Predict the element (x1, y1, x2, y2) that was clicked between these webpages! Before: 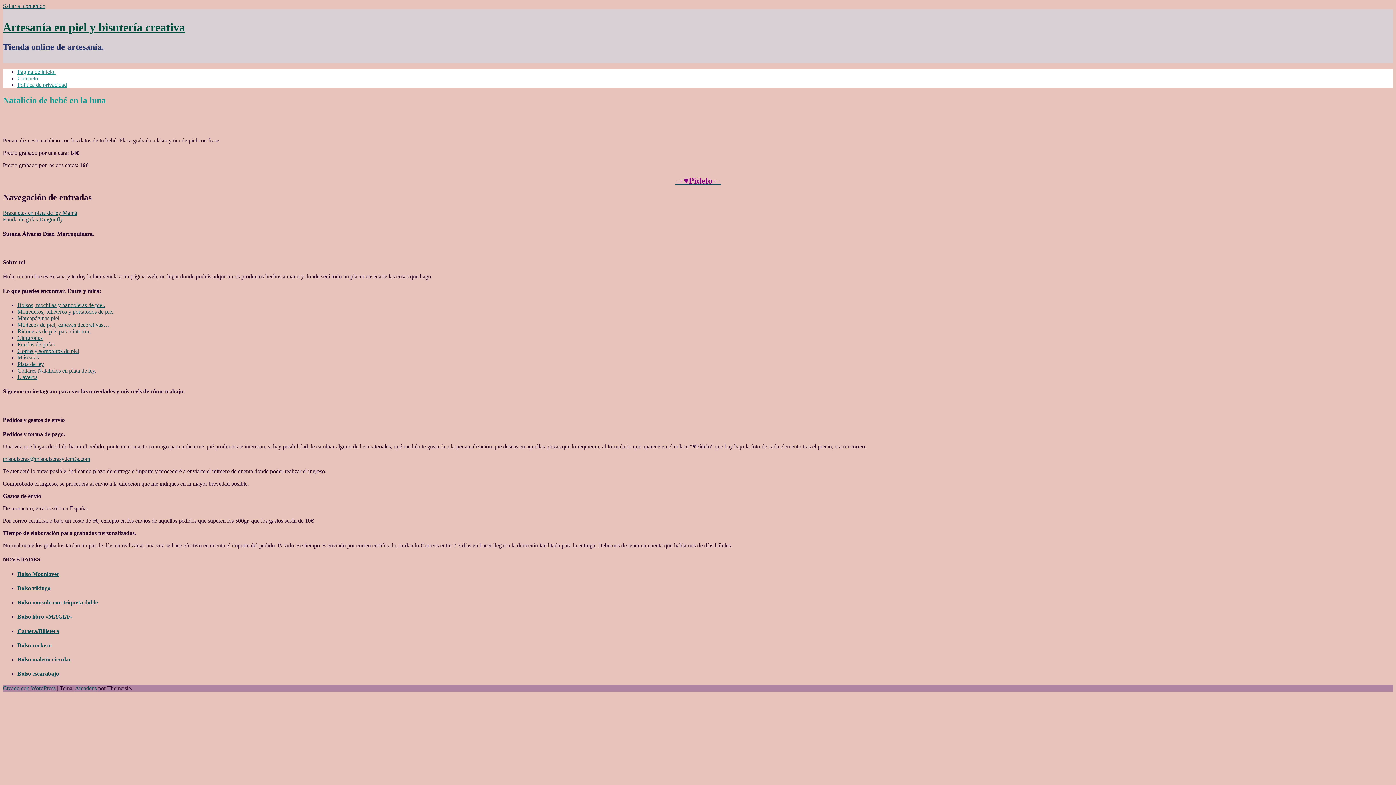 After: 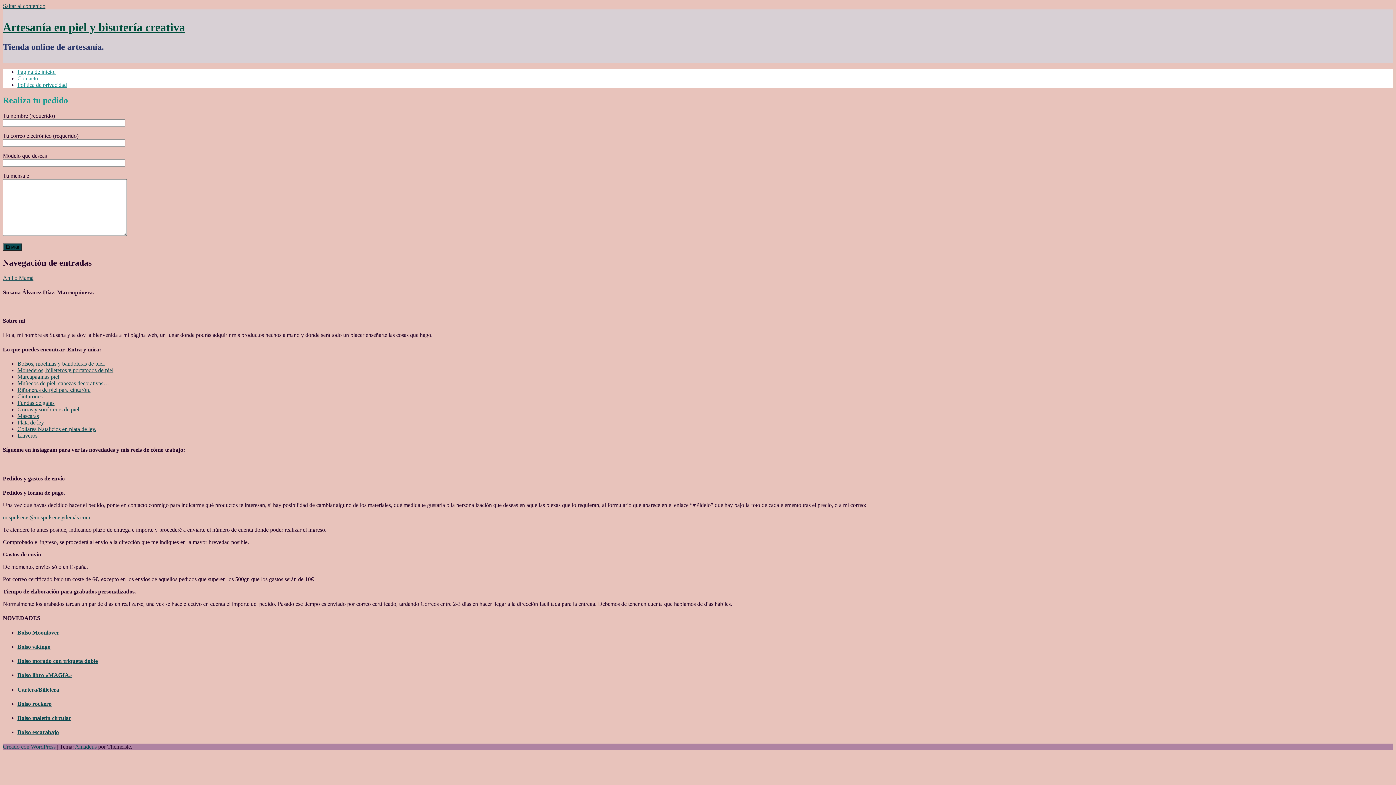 Action: label: mispulseras@mispulserasydemás.com bbox: (2, 455, 90, 462)